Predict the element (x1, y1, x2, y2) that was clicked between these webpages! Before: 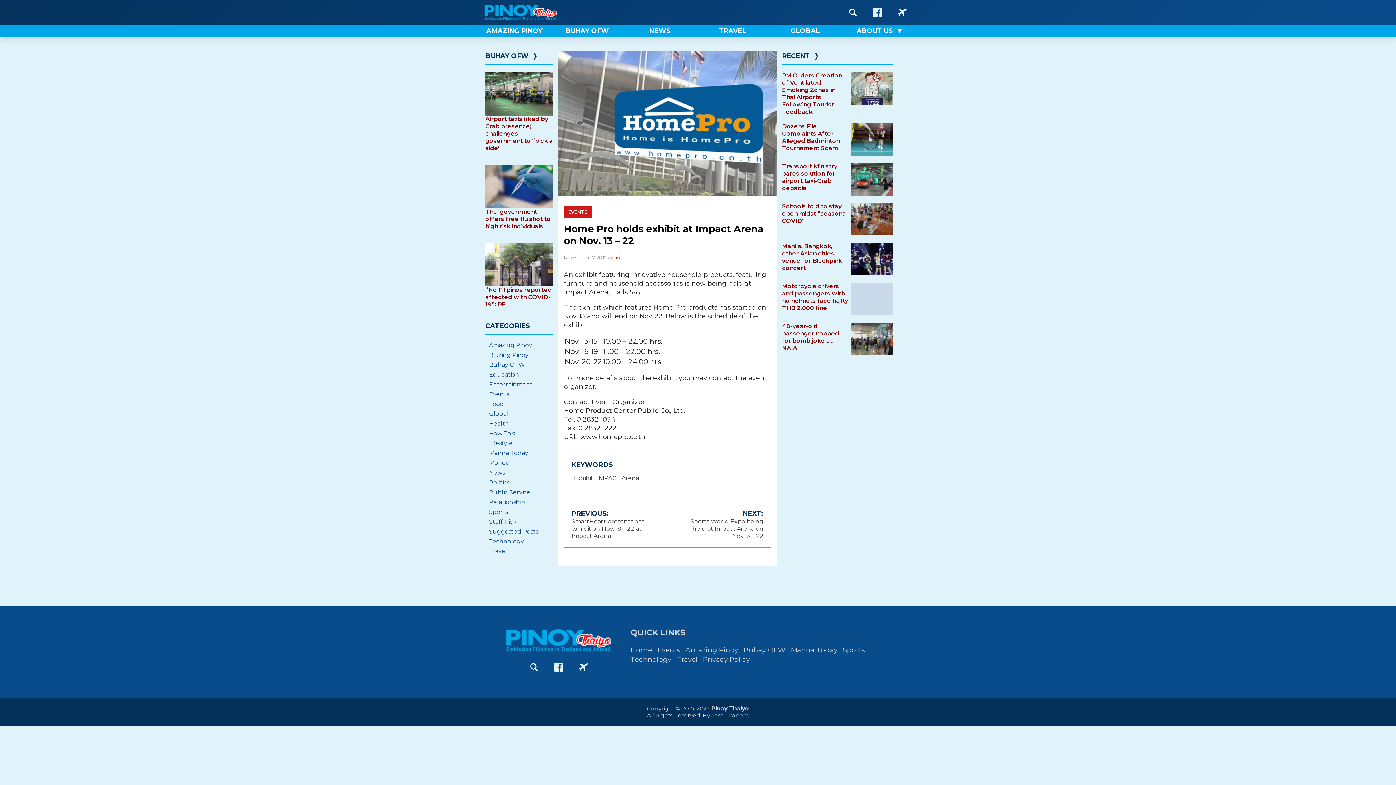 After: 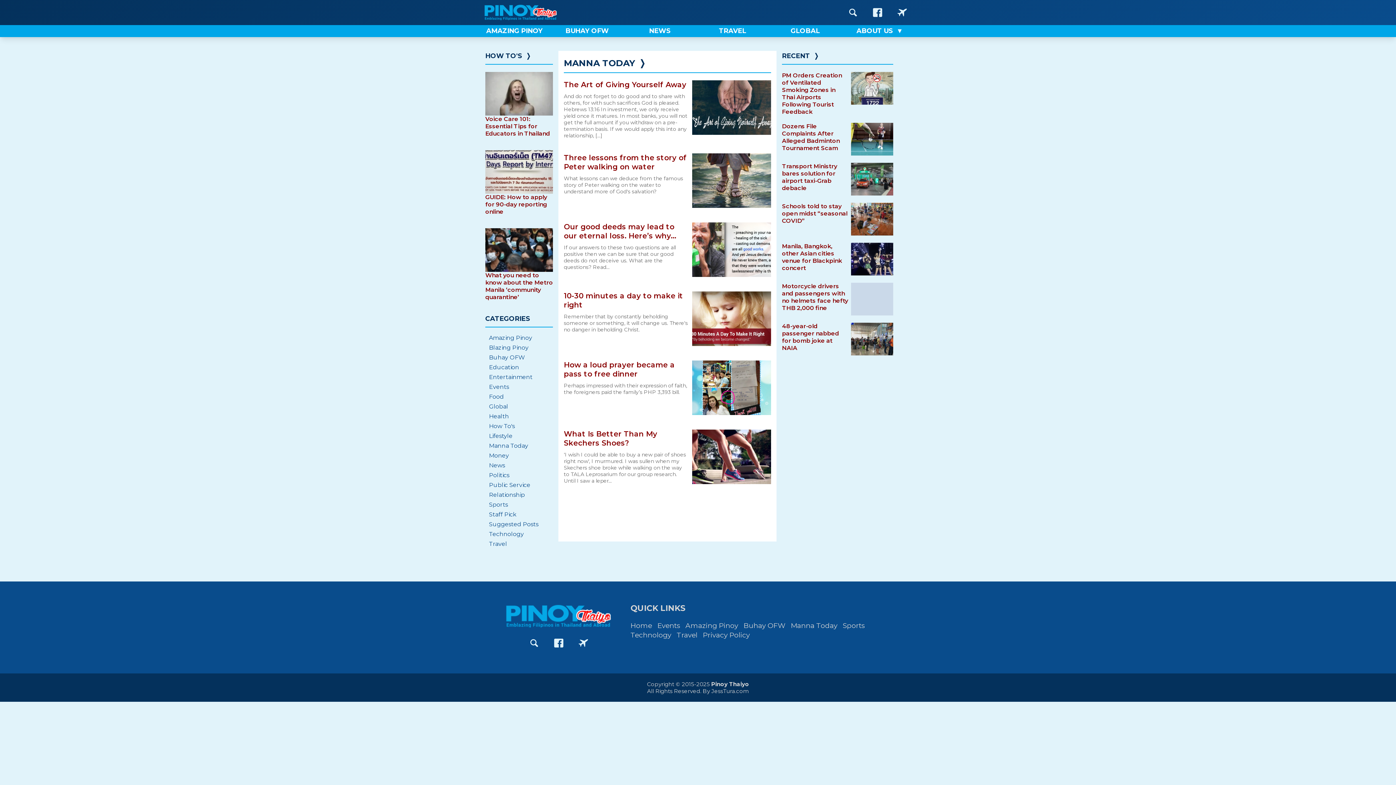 Action: label: Manna Today bbox: (485, 448, 553, 458)